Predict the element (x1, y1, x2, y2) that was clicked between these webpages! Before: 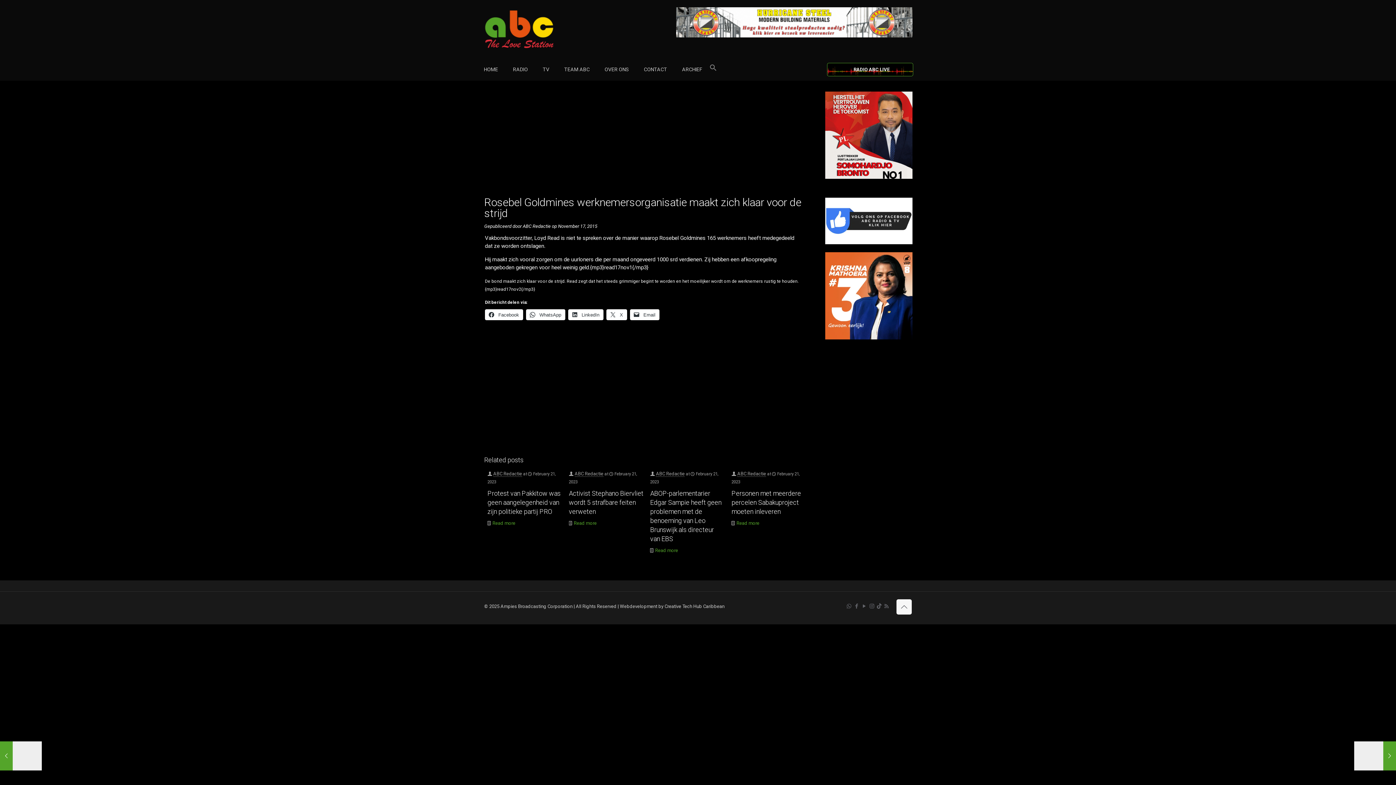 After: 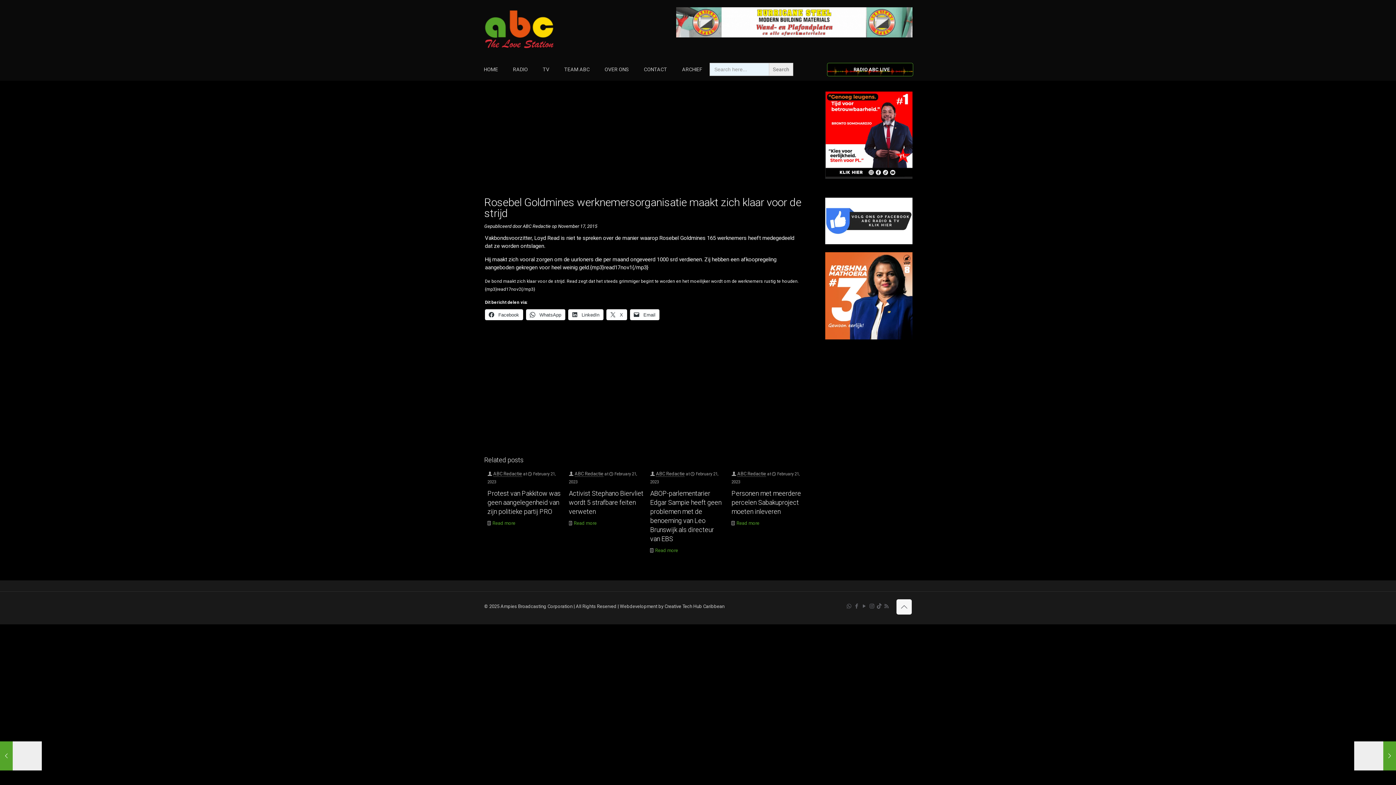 Action: bbox: (709, 58, 717, 80) label: Search Icon Link